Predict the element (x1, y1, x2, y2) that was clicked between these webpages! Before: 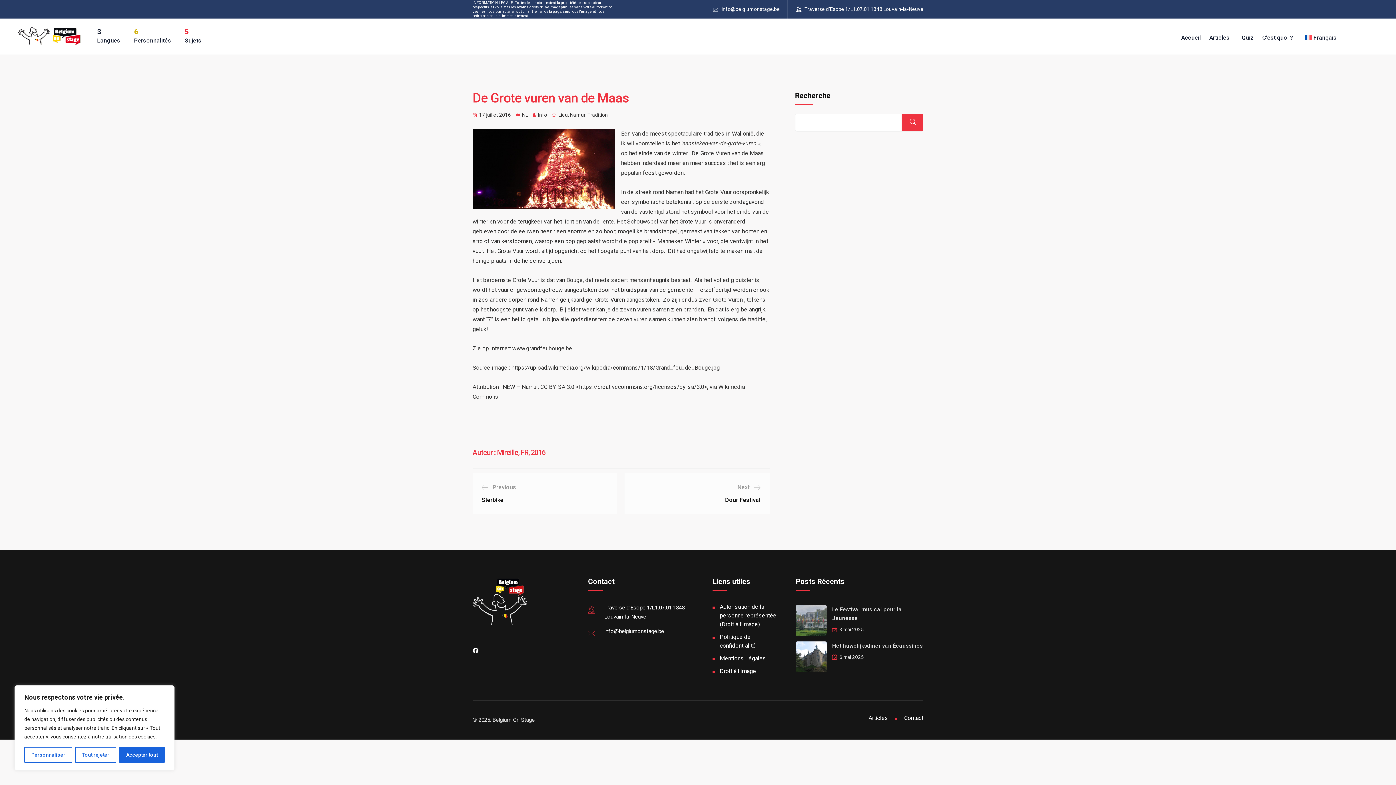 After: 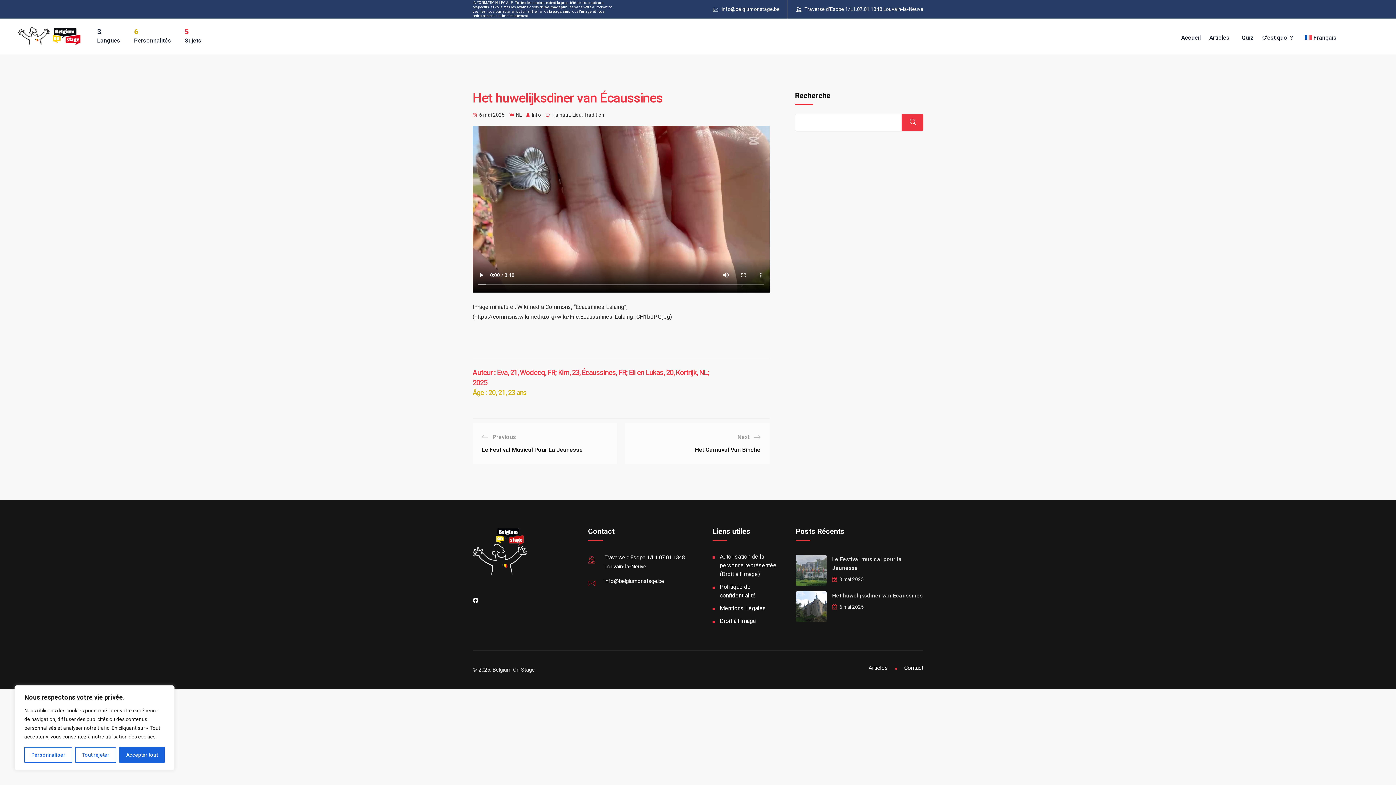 Action: label: Het huwelijksdiner van Écaussines bbox: (832, 642, 923, 649)